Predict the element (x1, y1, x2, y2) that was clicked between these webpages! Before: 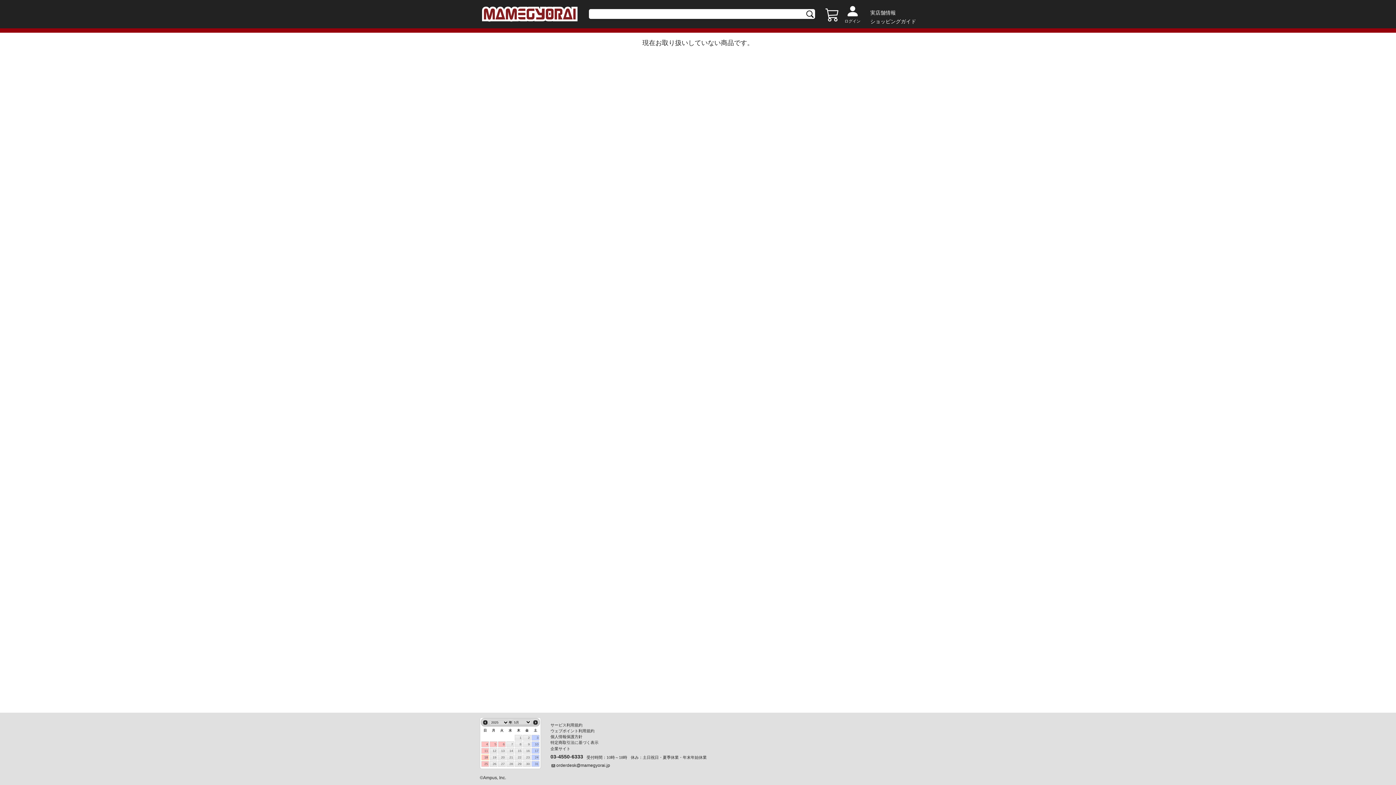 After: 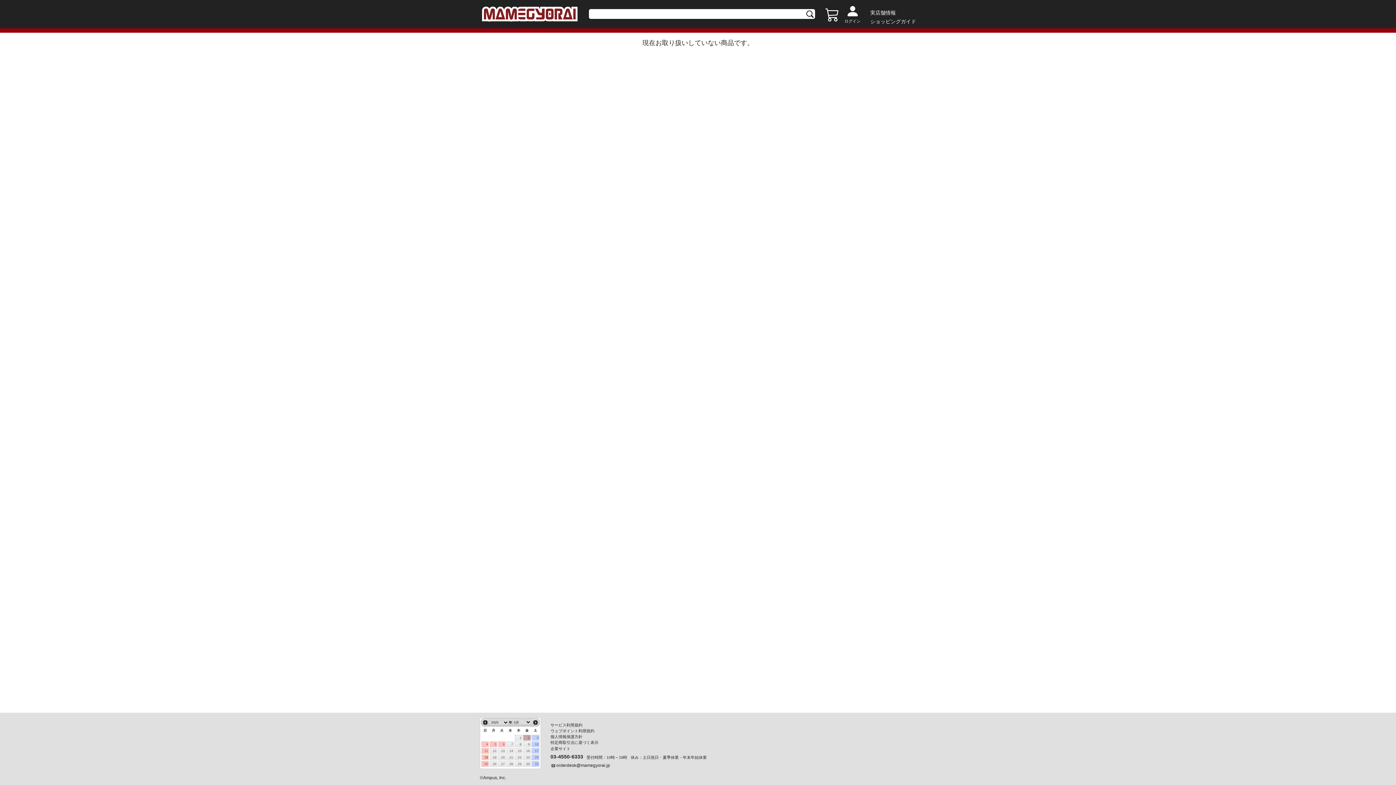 Action: label: 2 bbox: (523, 735, 530, 741)